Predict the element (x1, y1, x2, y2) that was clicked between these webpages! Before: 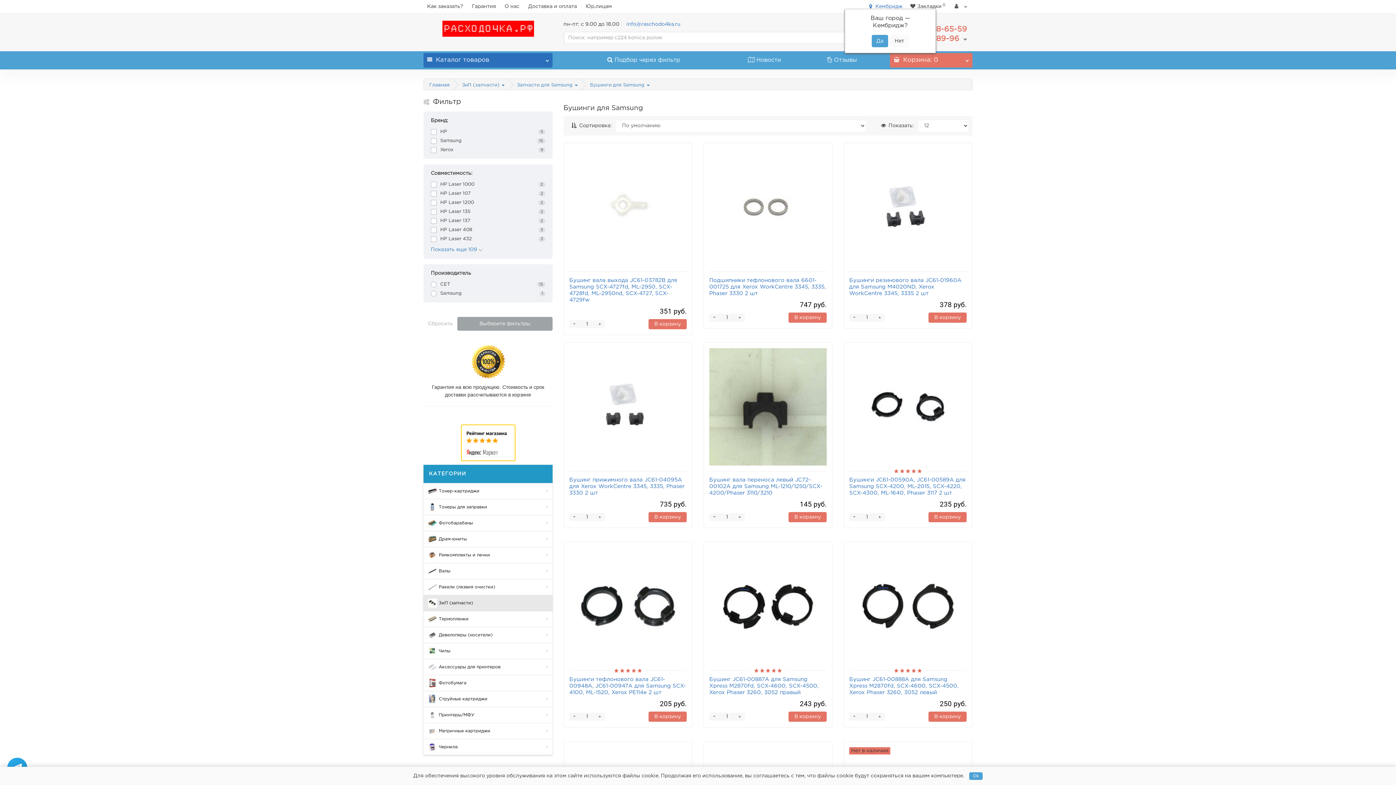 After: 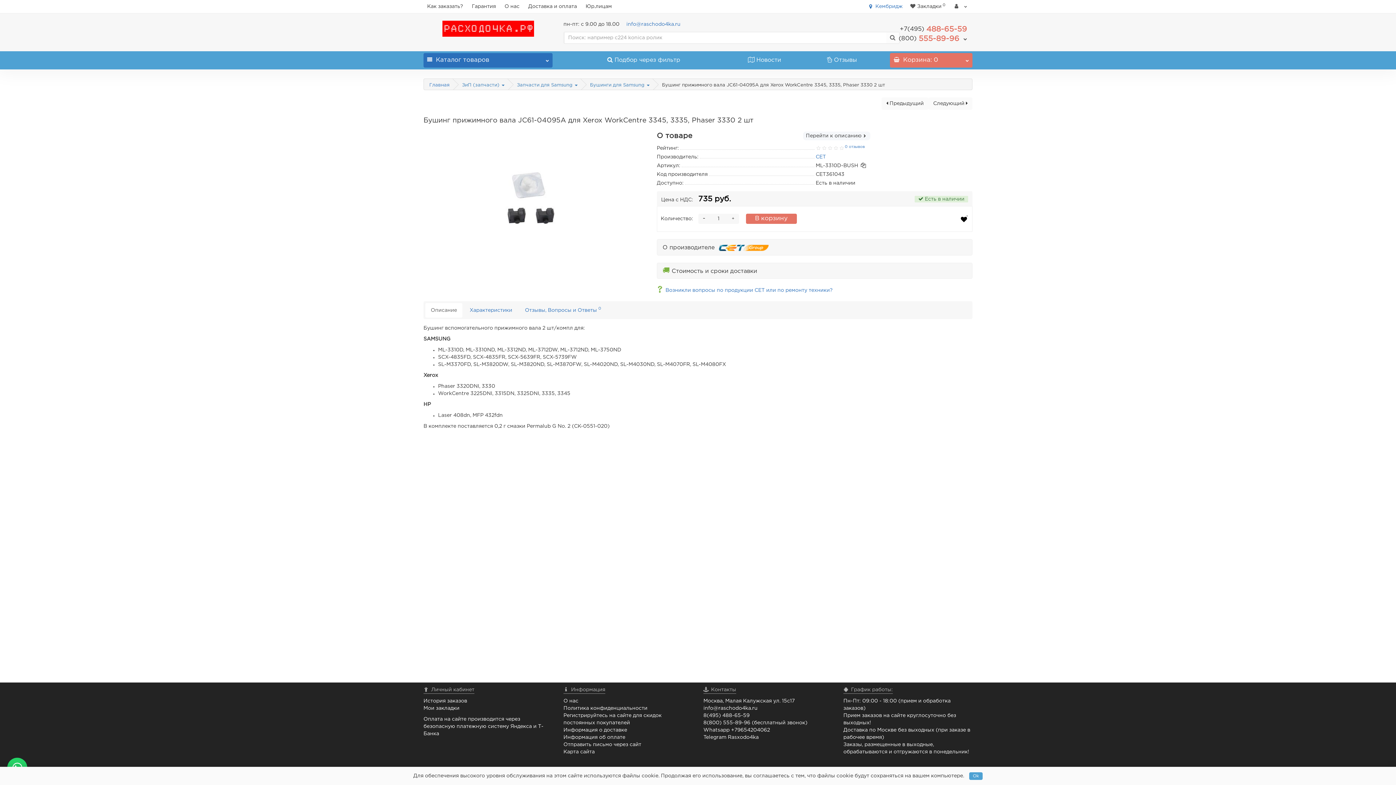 Action: bbox: (569, 348, 686, 465)